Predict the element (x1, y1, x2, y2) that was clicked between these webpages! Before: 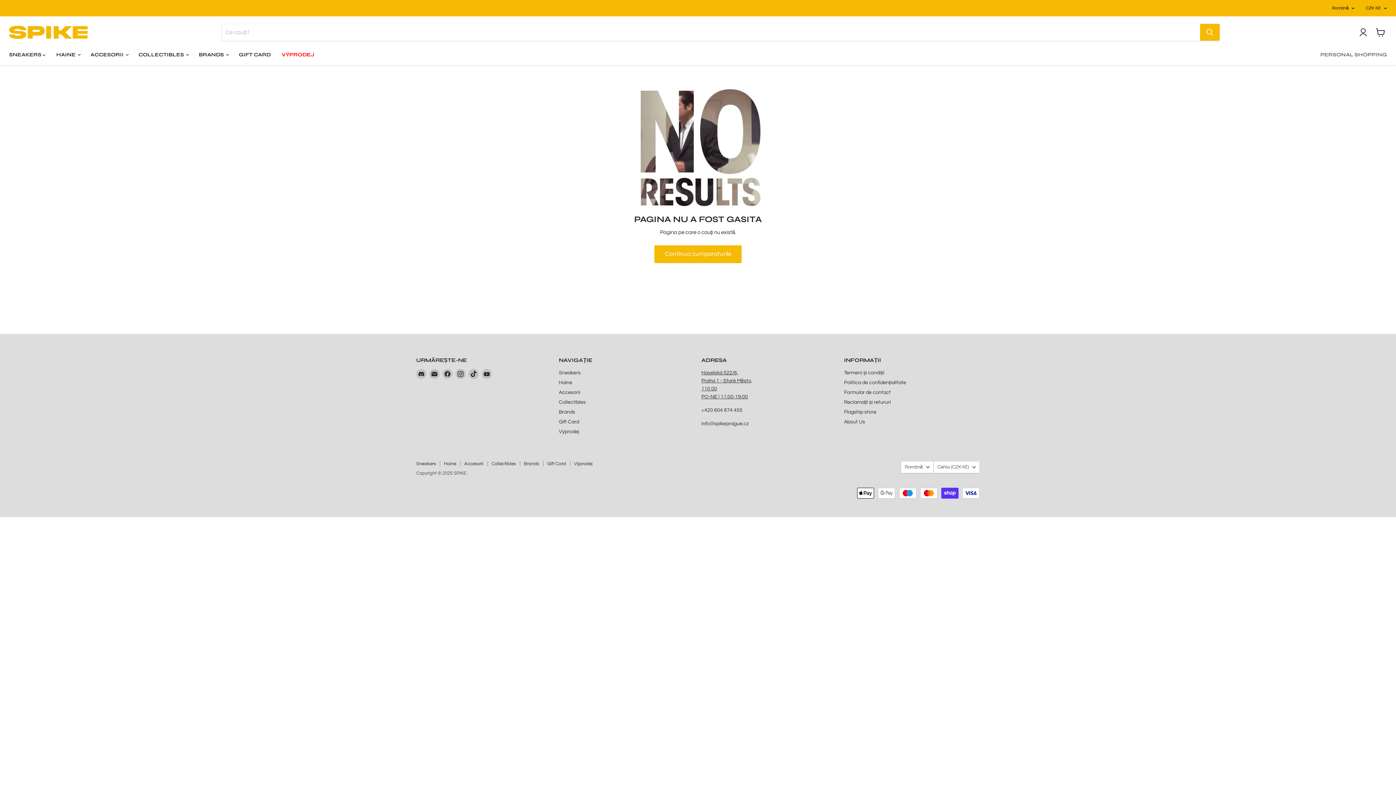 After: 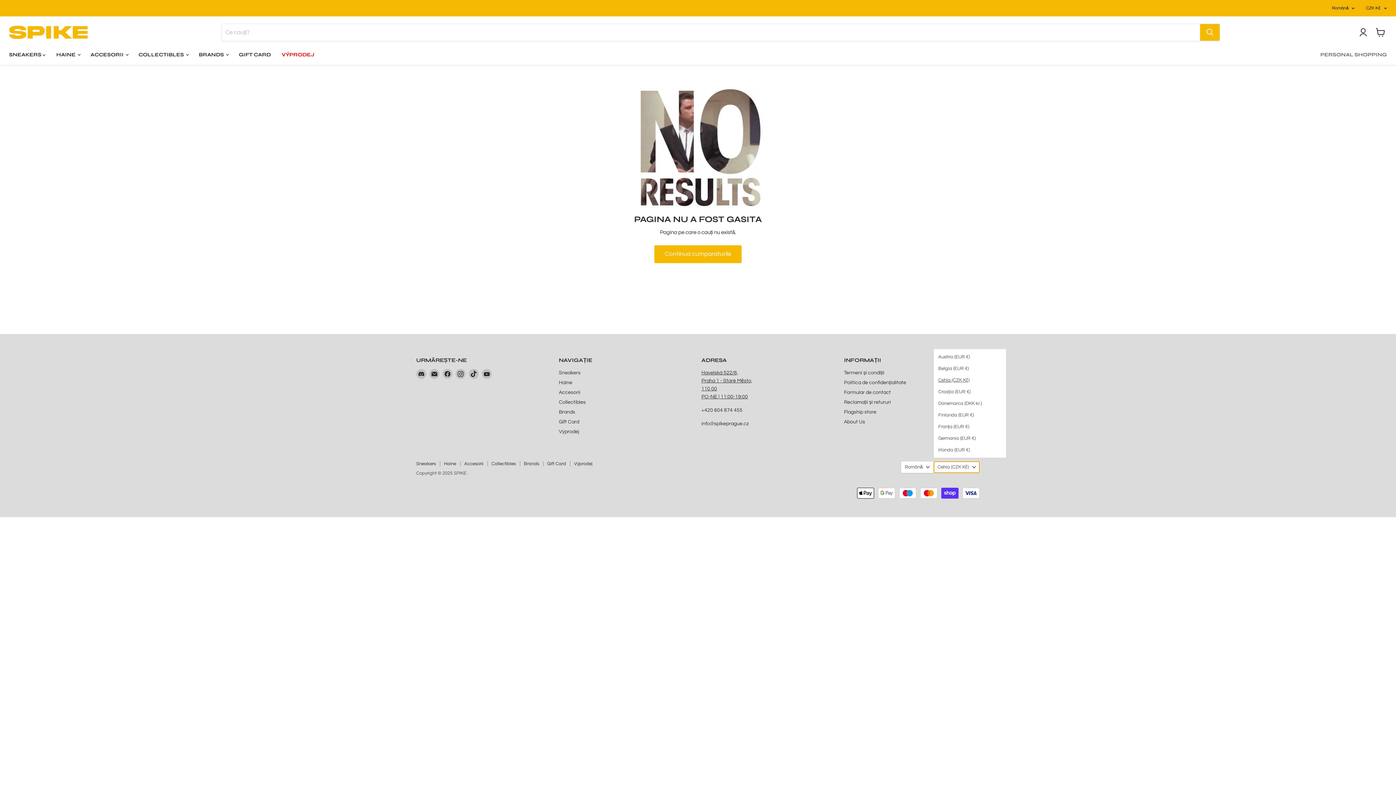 Action: bbox: (933, 461, 980, 473) label: Cehia (CZK Kč)